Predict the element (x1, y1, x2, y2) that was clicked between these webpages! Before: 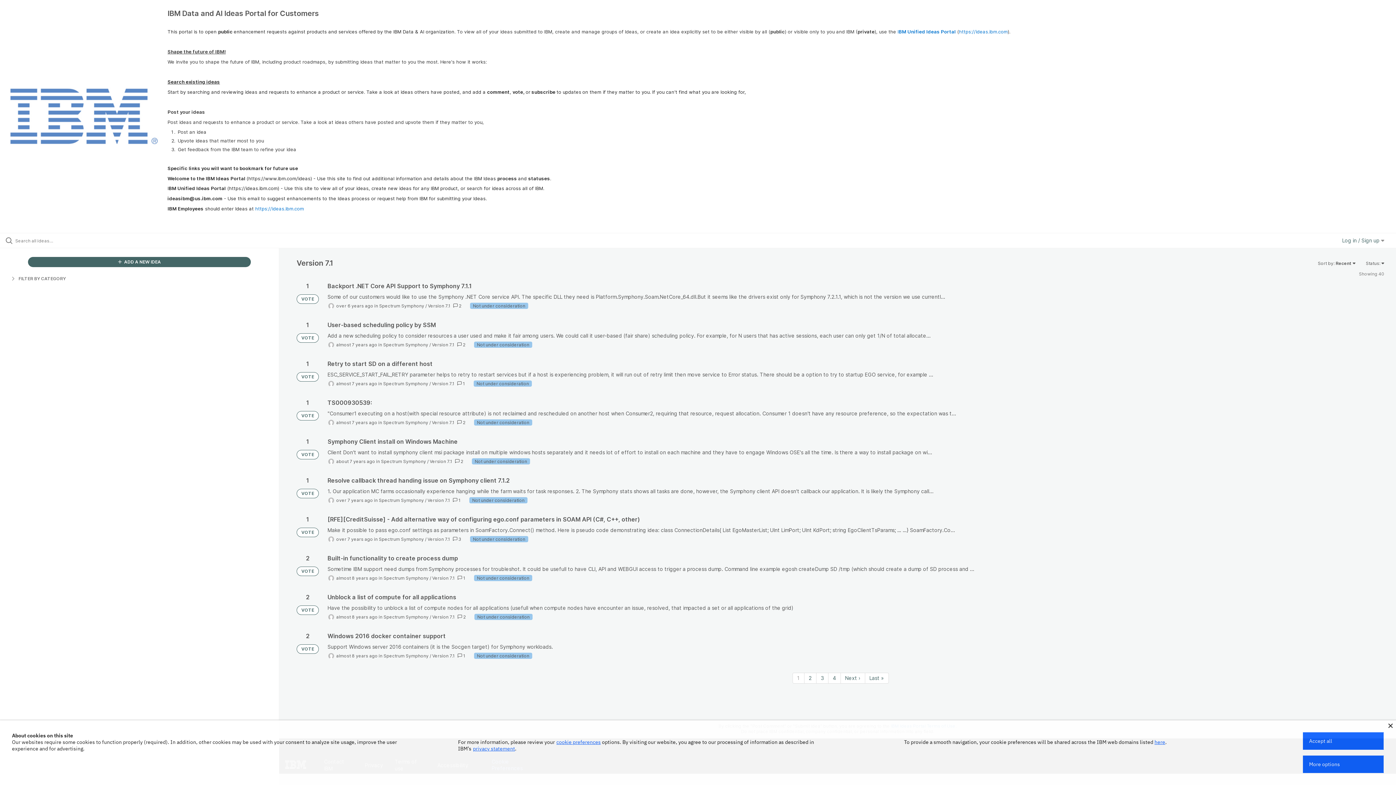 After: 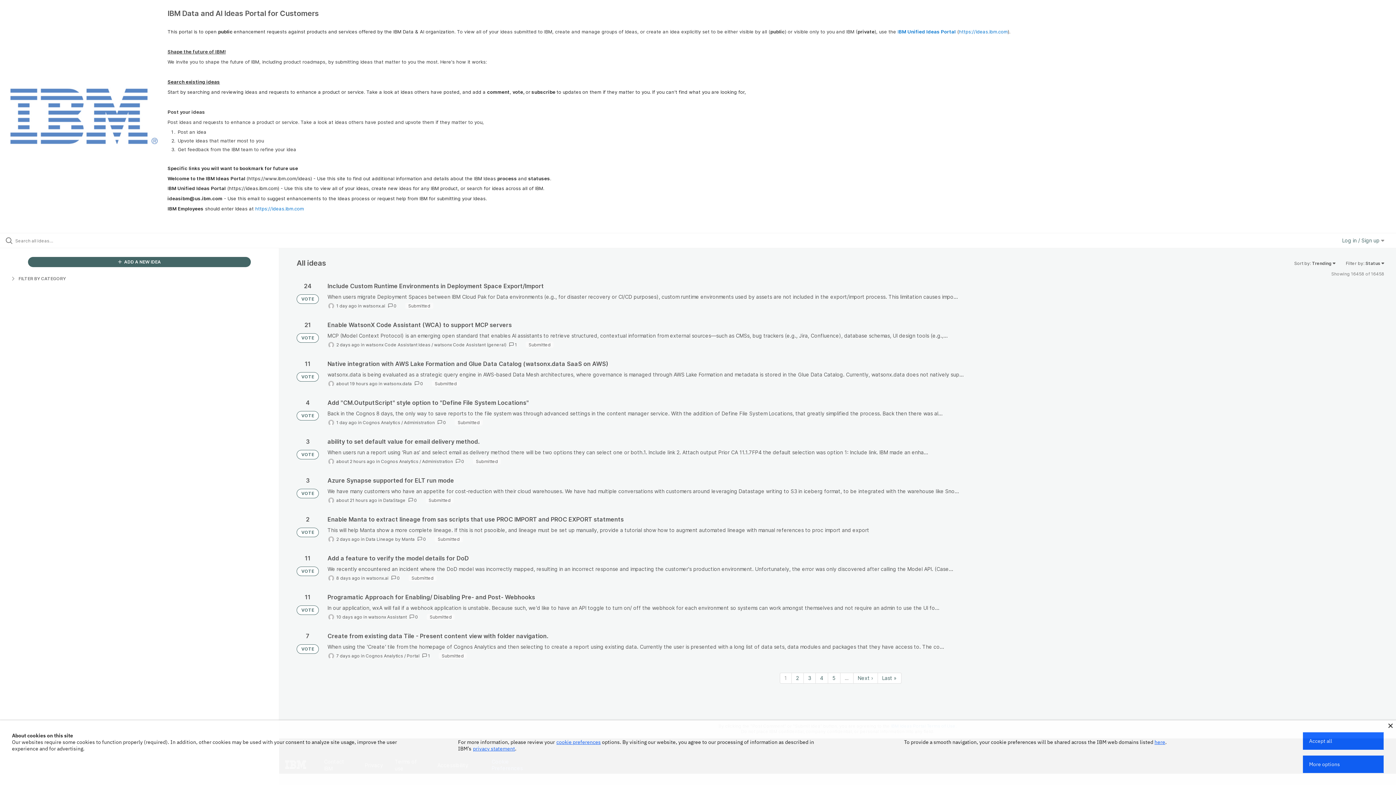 Action: bbox: (296, 527, 318, 537) label: VOTE